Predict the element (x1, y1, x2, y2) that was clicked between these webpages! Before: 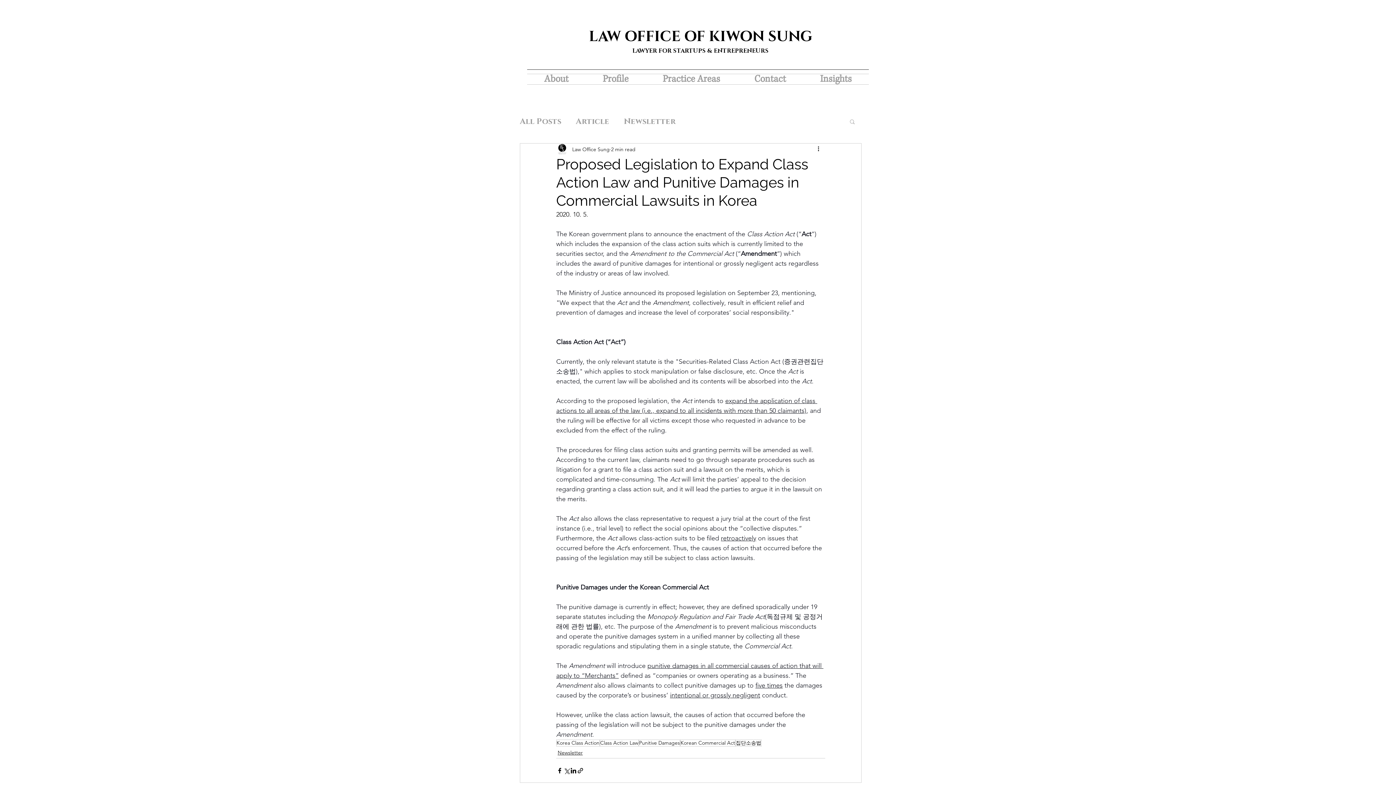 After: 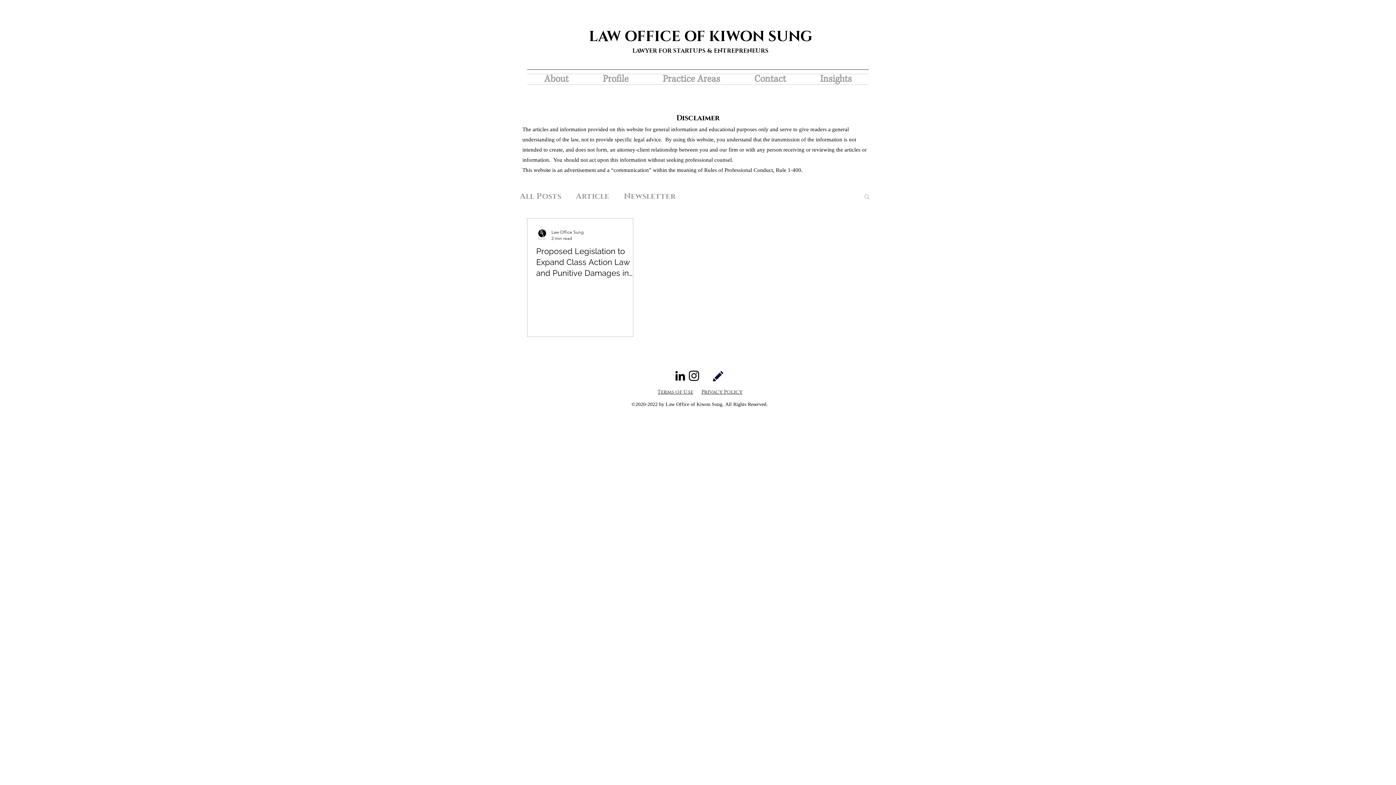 Action: bbox: (735, 740, 761, 746) label: 집단소송법